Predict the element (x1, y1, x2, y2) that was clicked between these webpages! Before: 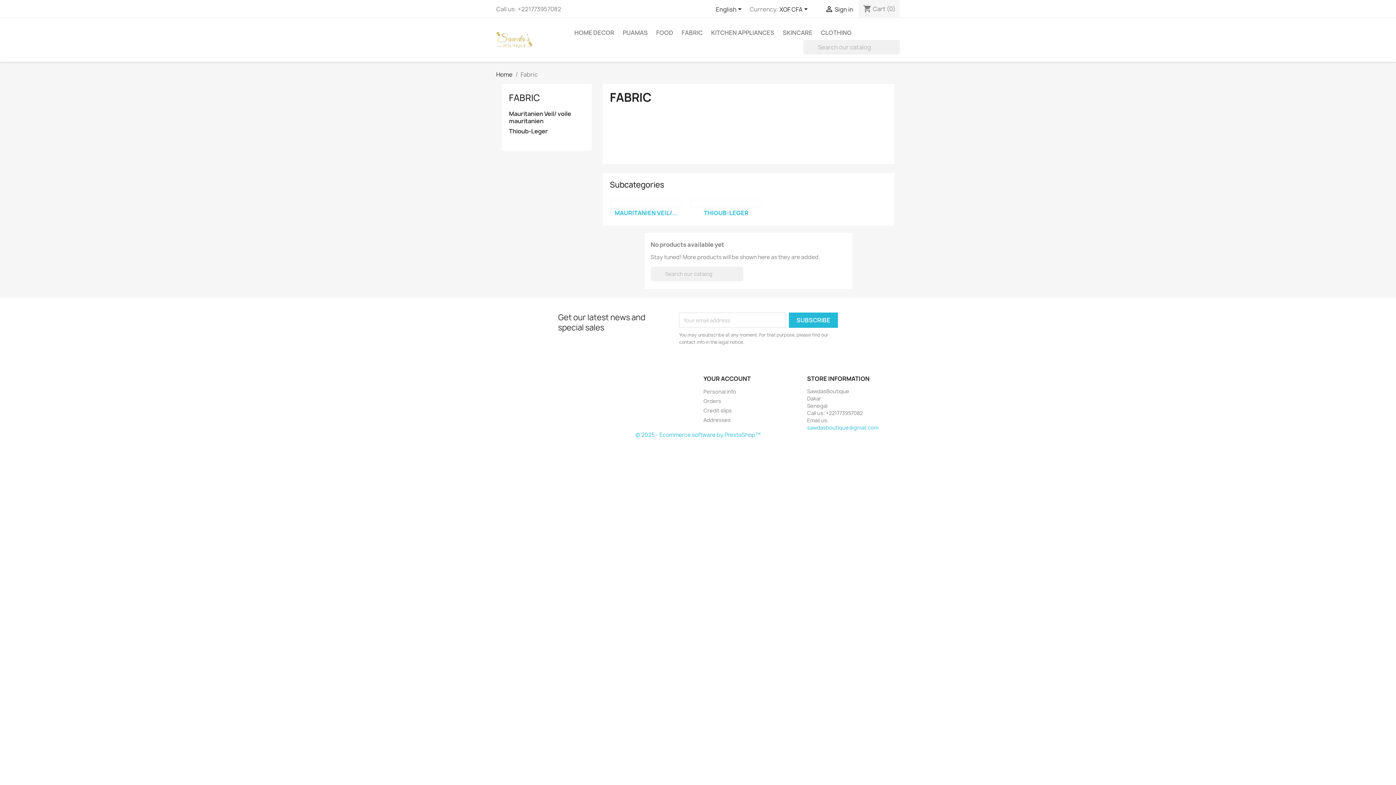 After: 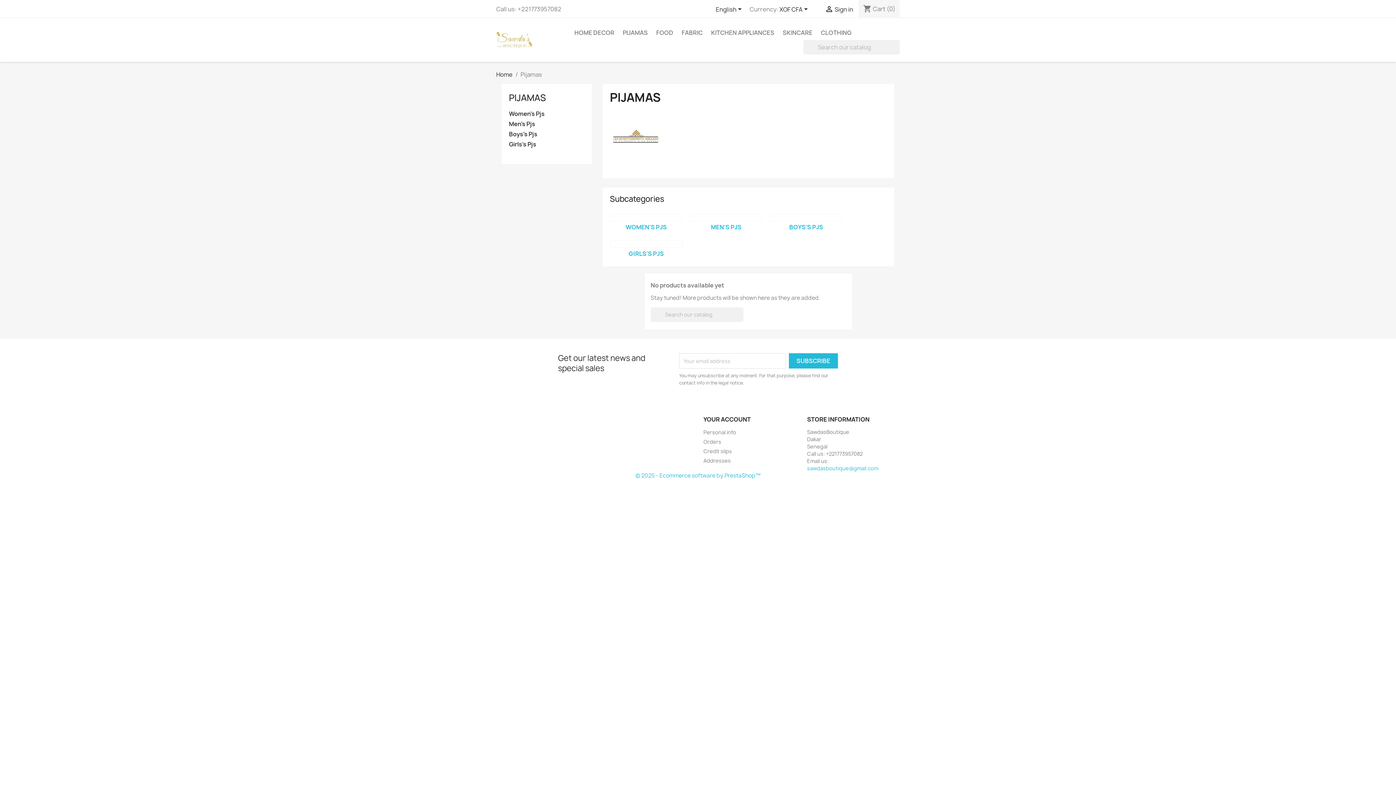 Action: bbox: (619, 25, 651, 40) label: PIJAMAS